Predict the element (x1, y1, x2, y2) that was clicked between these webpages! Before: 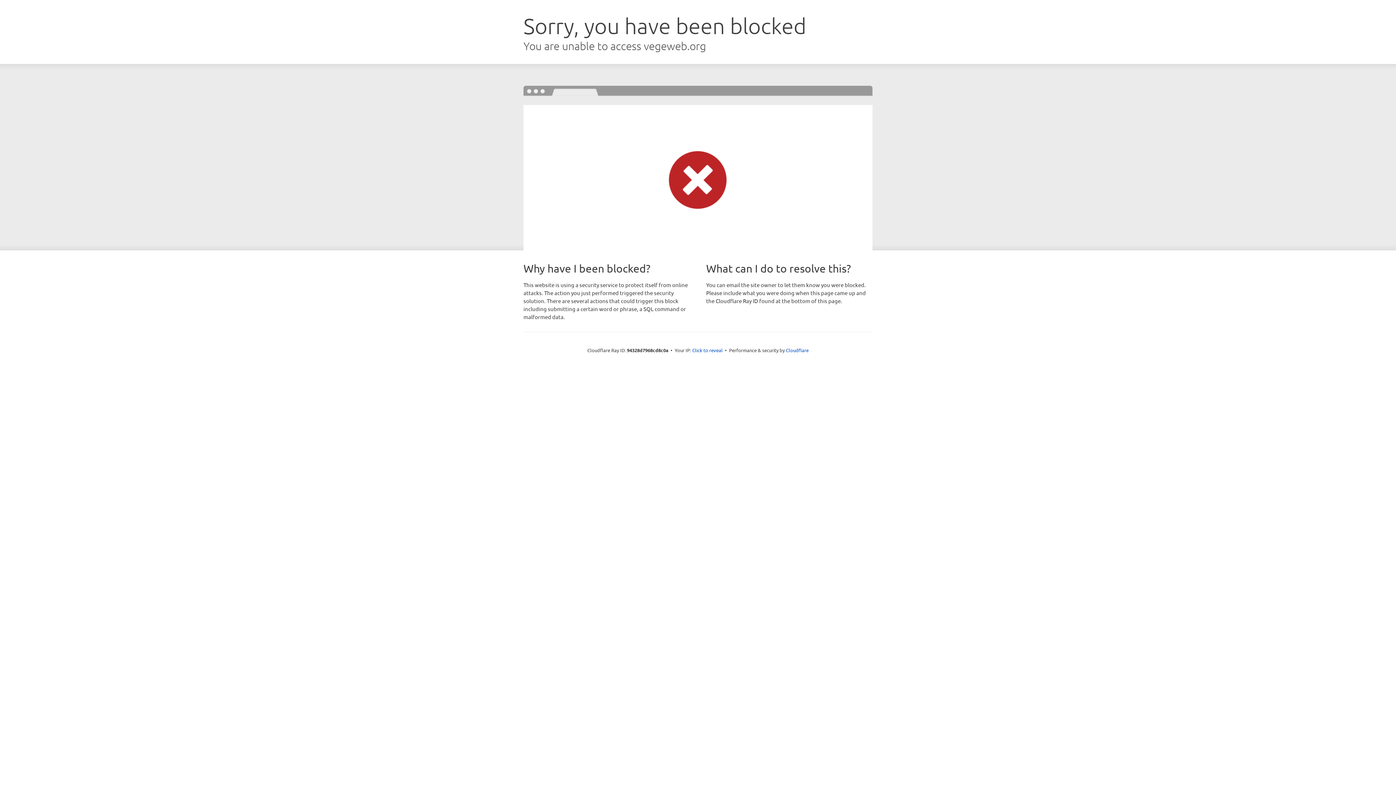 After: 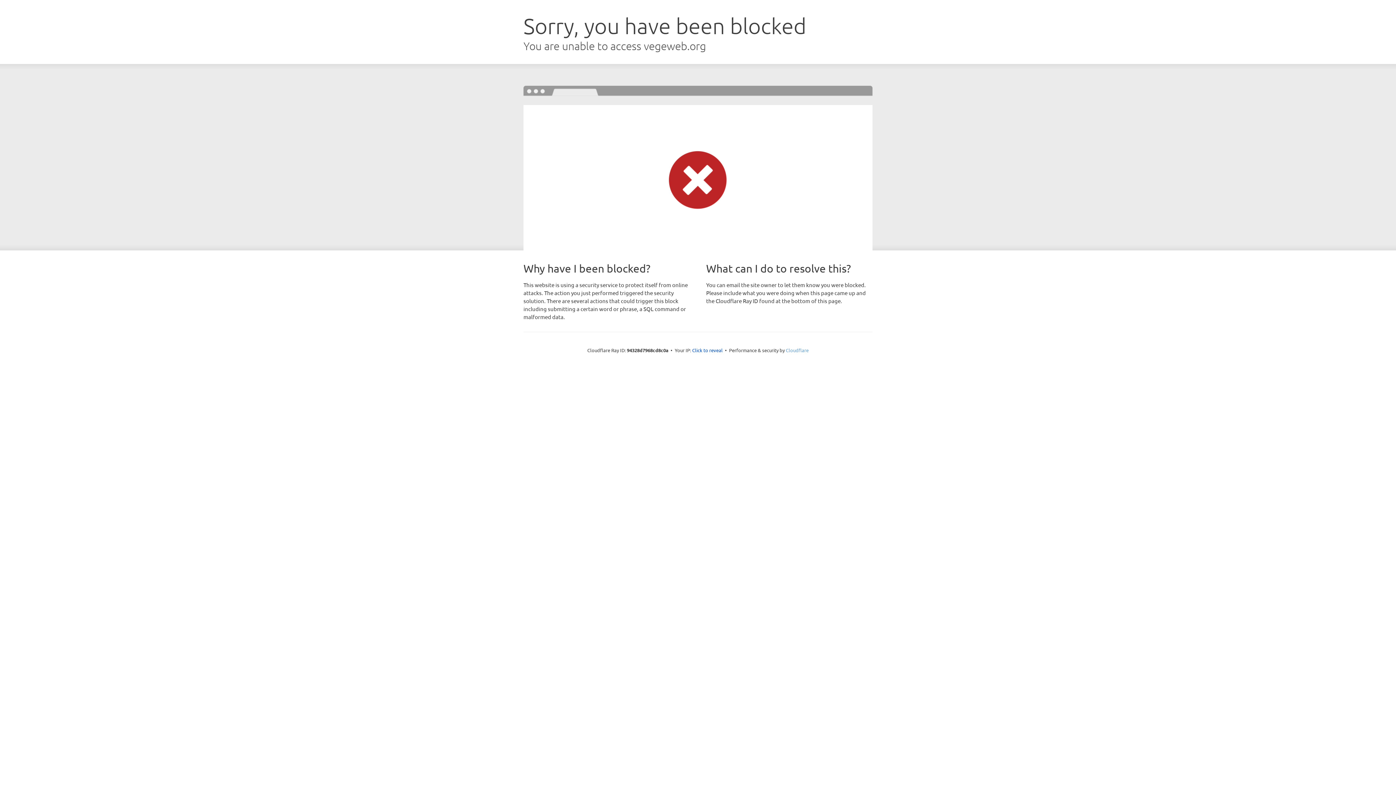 Action: bbox: (786, 347, 808, 353) label: Cloudflare